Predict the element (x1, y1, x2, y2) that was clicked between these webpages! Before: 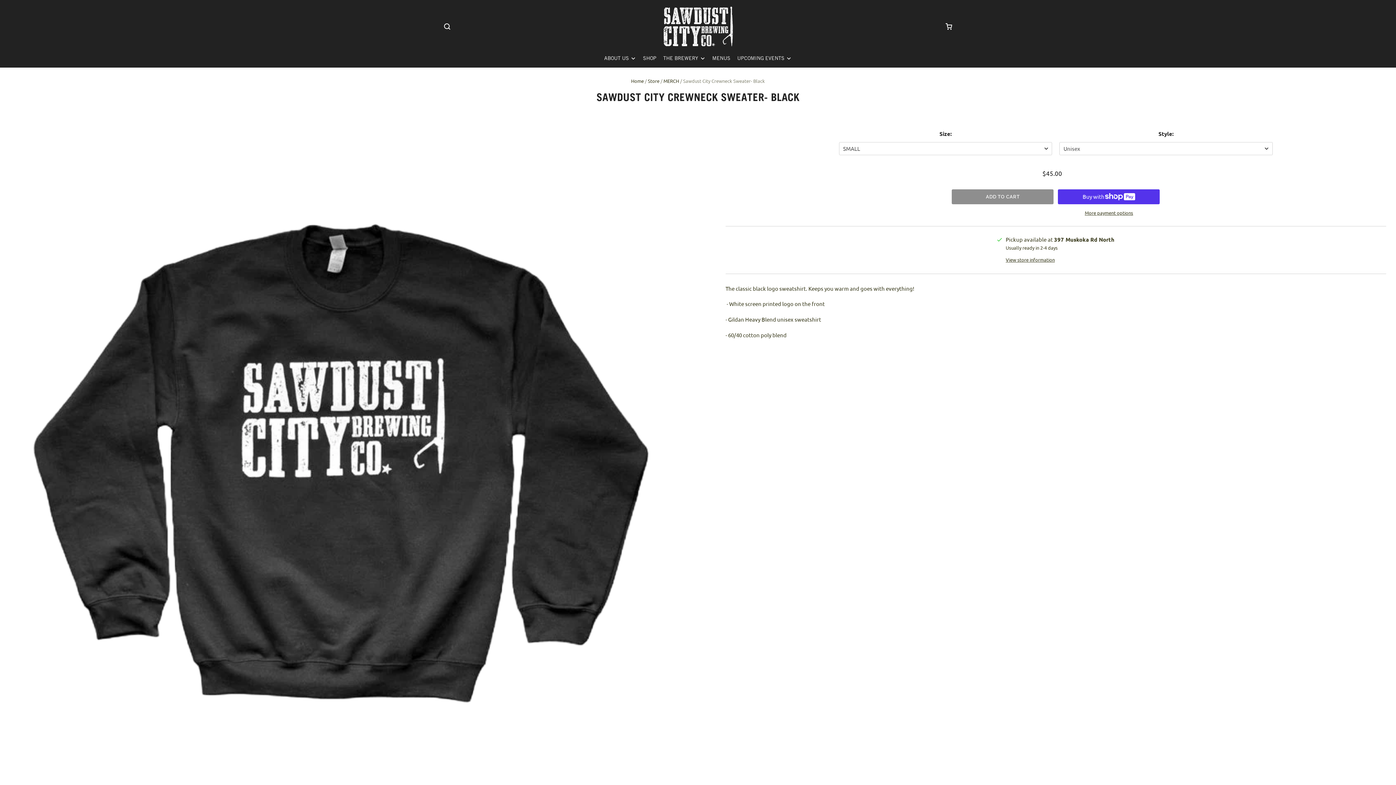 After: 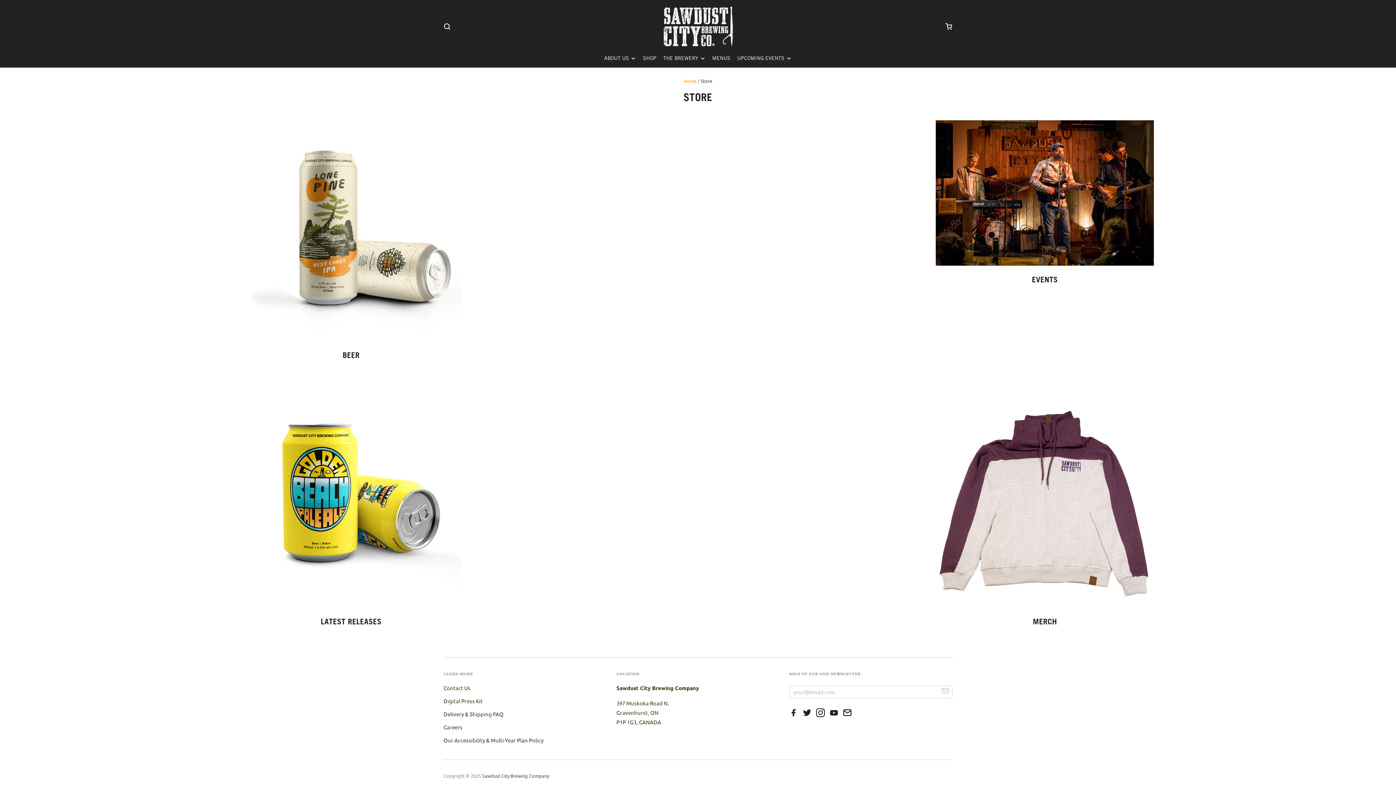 Action: label: Store bbox: (648, 77, 659, 84)